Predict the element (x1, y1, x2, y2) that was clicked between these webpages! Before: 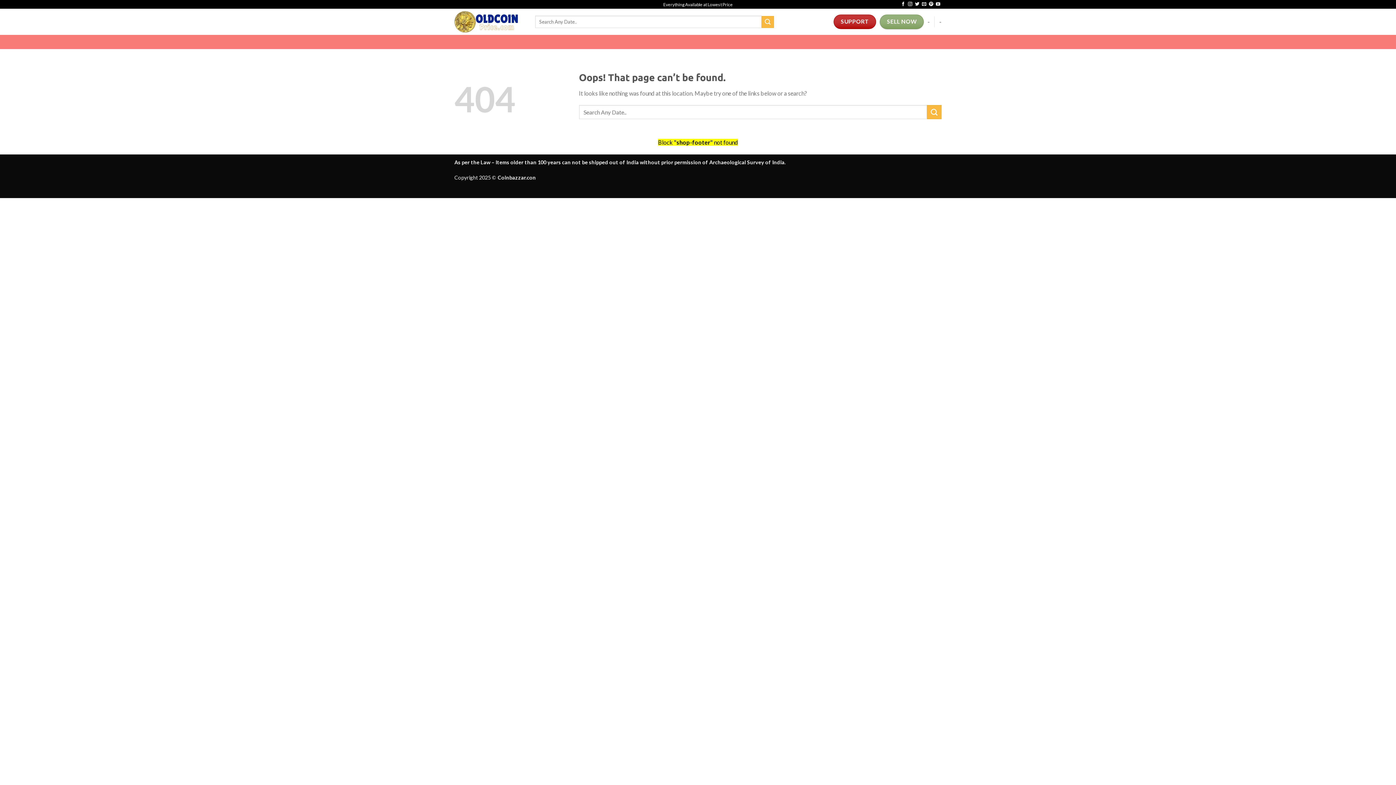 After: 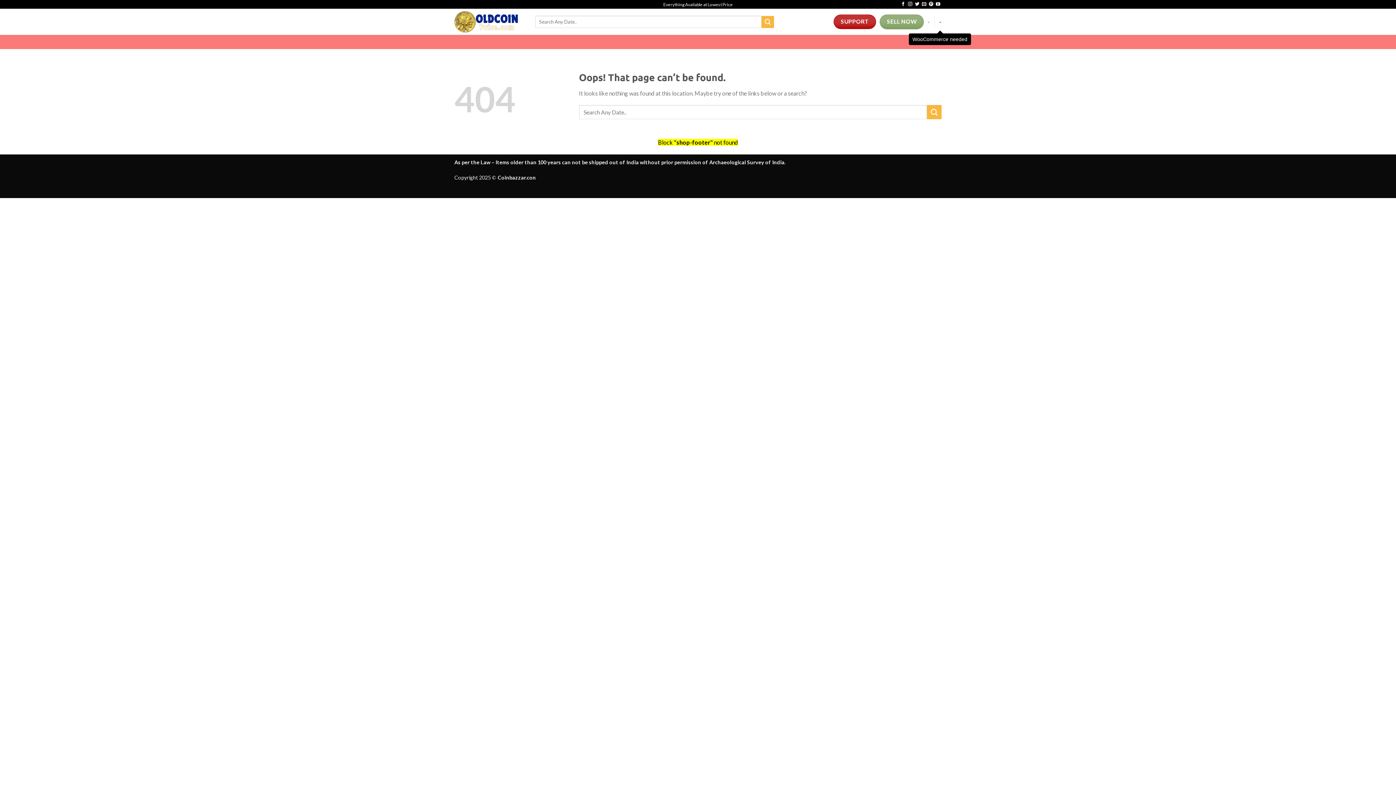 Action: bbox: (939, 15, 941, 28) label: -